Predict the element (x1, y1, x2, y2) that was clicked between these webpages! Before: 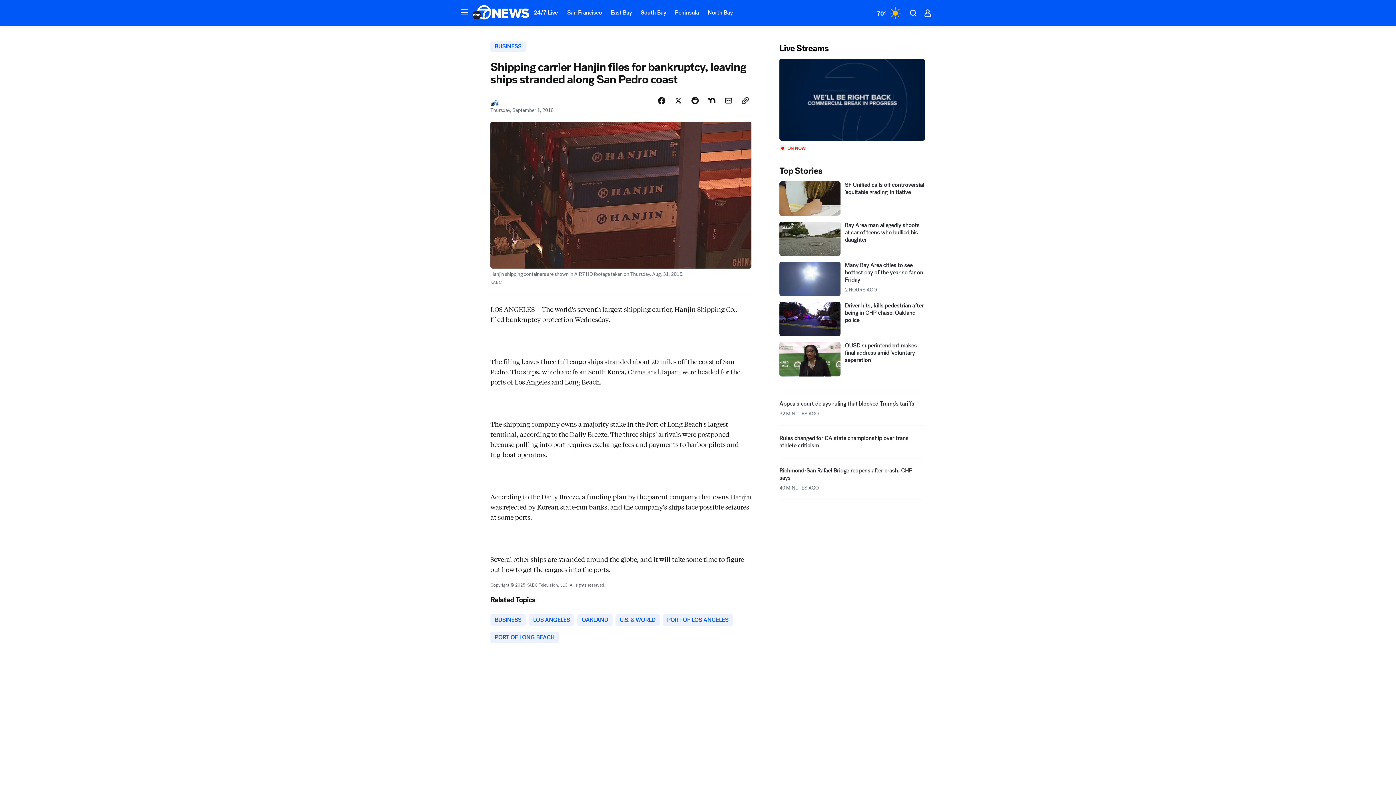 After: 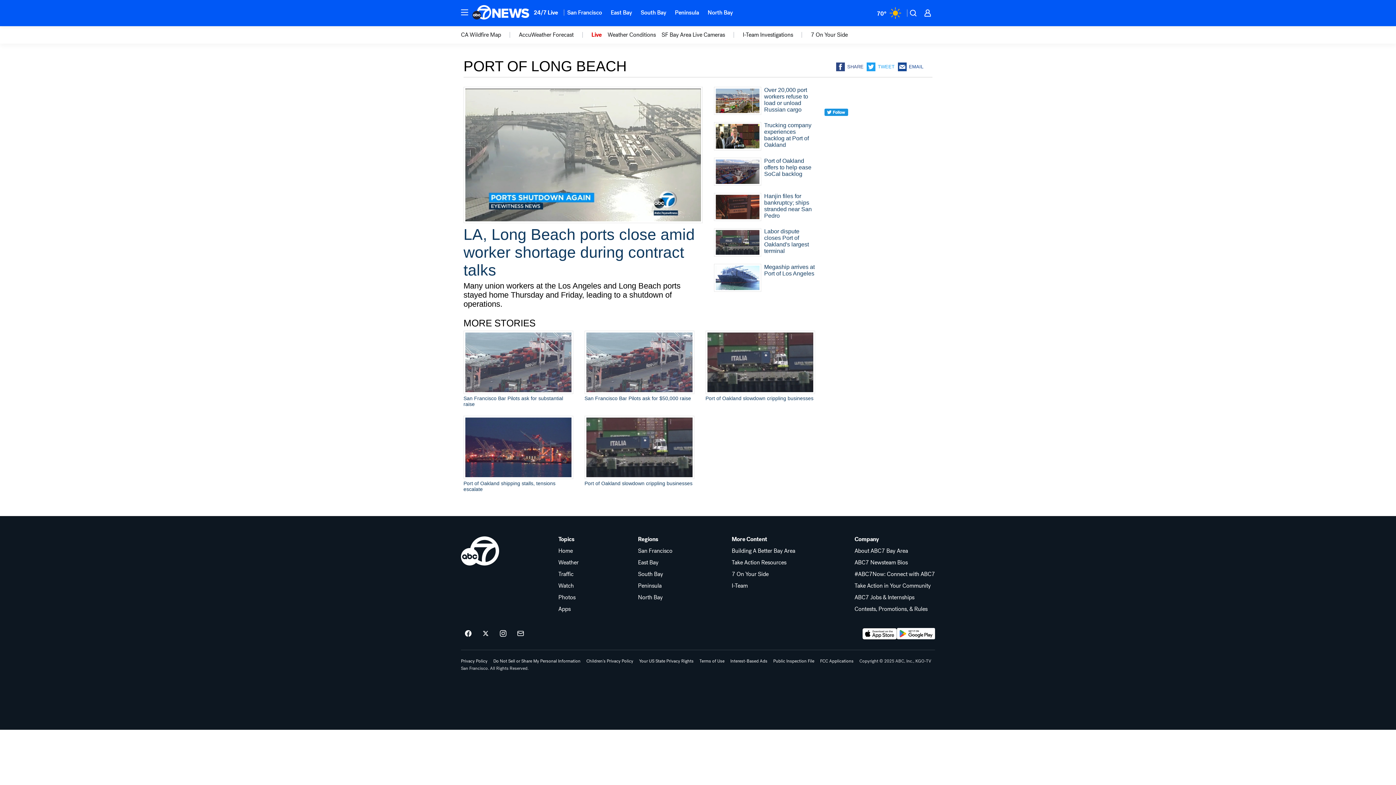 Action: label: PORT OF LONG BEACH bbox: (490, 664, 559, 676)